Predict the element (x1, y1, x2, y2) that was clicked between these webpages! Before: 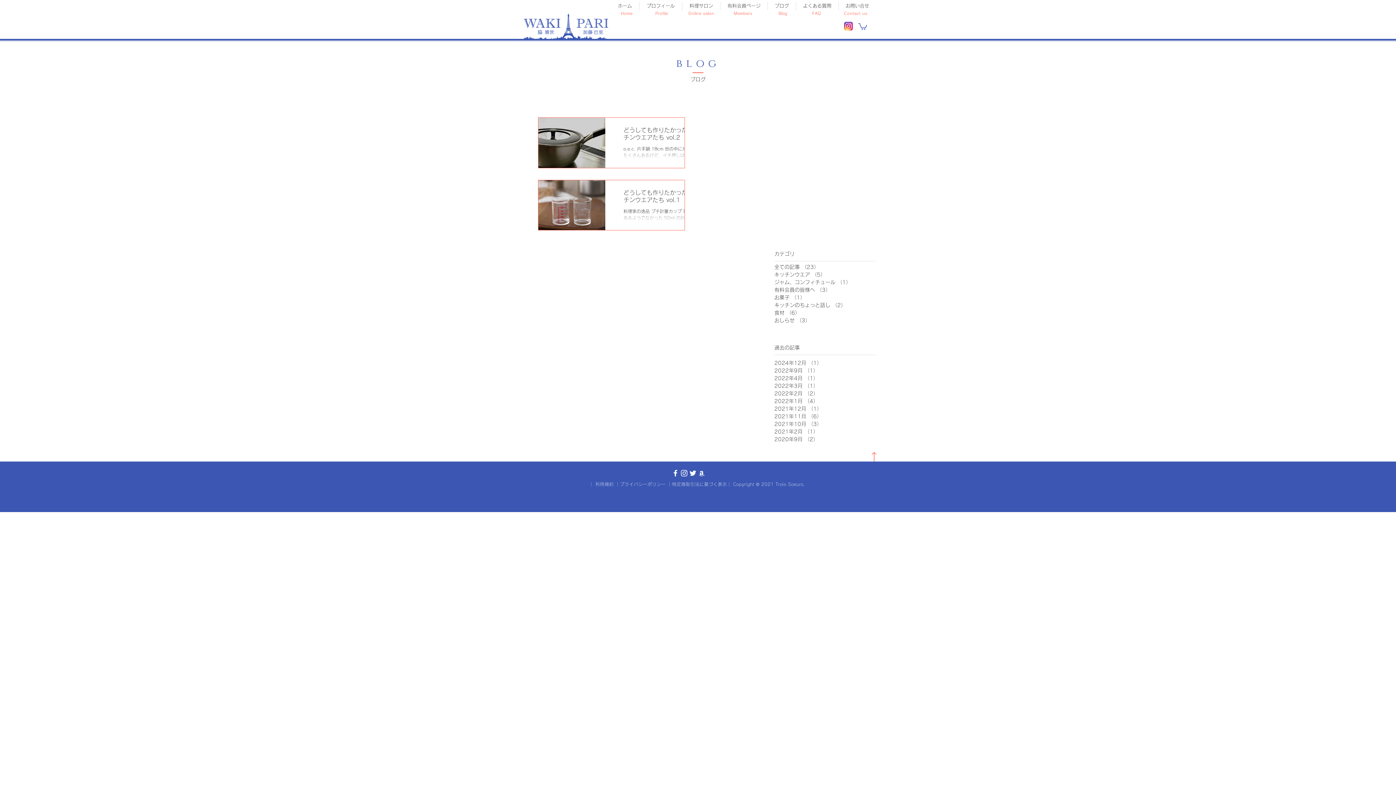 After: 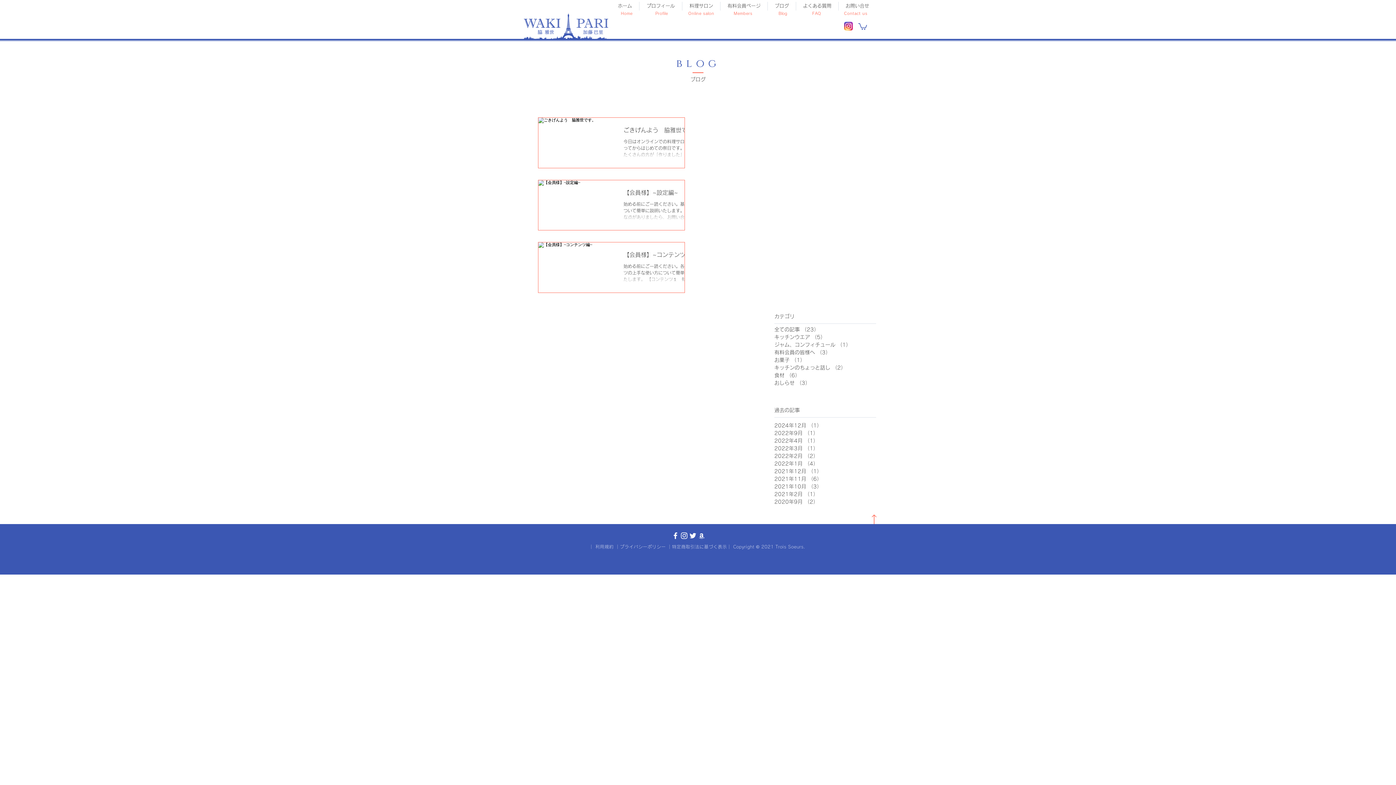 Action: label: 有料会員の皆様へ （3）
3件の記事 bbox: (774, 286, 876, 294)